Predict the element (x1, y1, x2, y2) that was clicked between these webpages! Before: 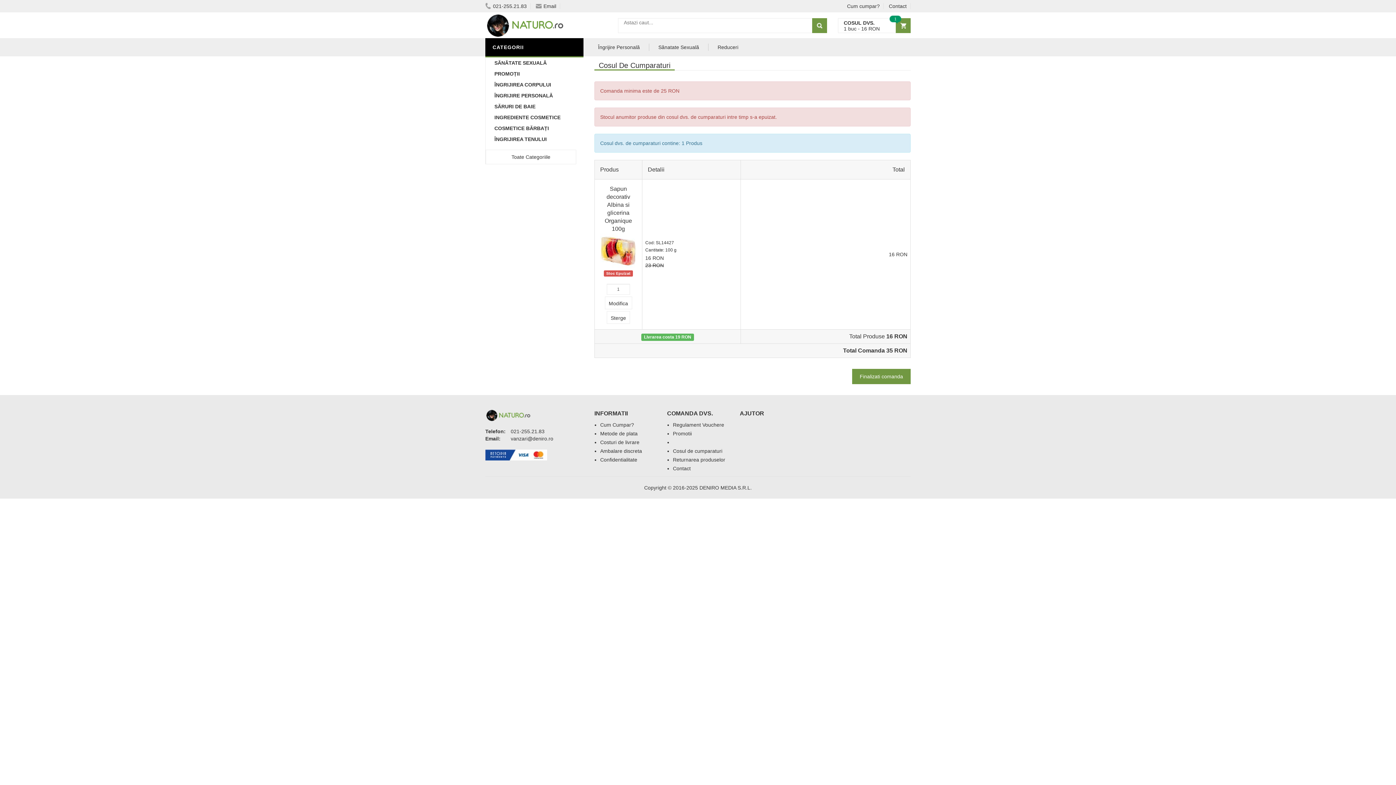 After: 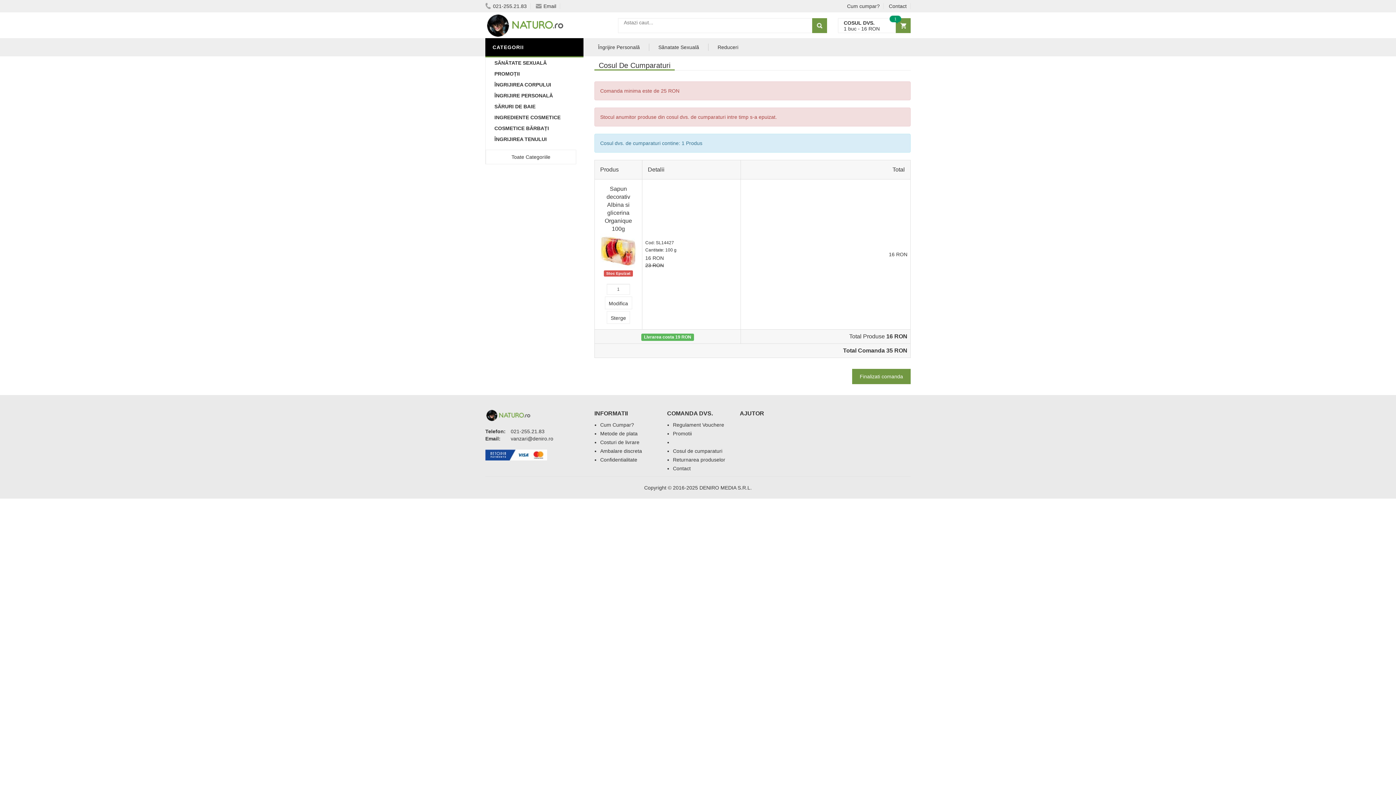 Action: label: COSUL DVS.
1 buc - 16 RON
1 bbox: (838, 18, 910, 33)